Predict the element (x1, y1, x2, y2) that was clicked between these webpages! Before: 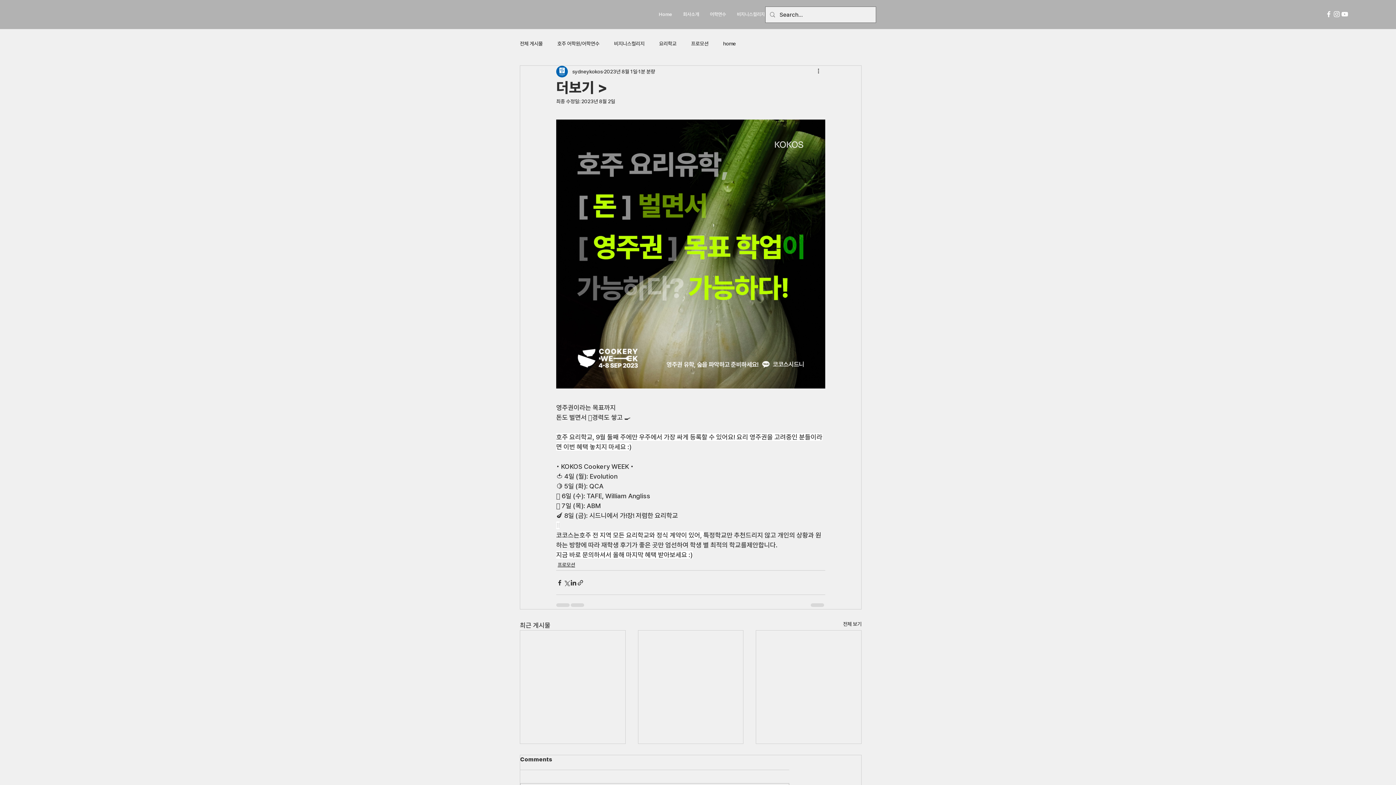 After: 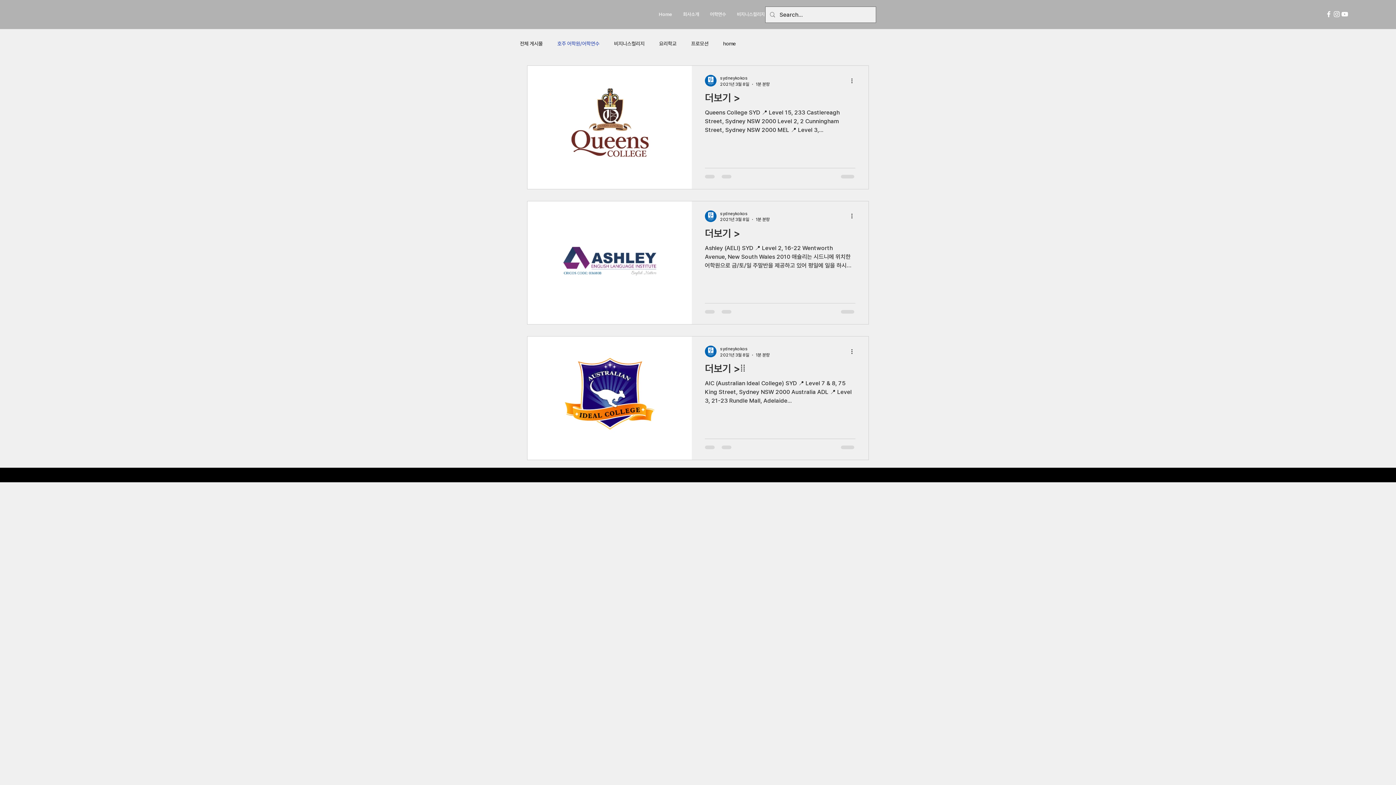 Action: label: 호주 어학원/어학연수 bbox: (557, 40, 599, 47)